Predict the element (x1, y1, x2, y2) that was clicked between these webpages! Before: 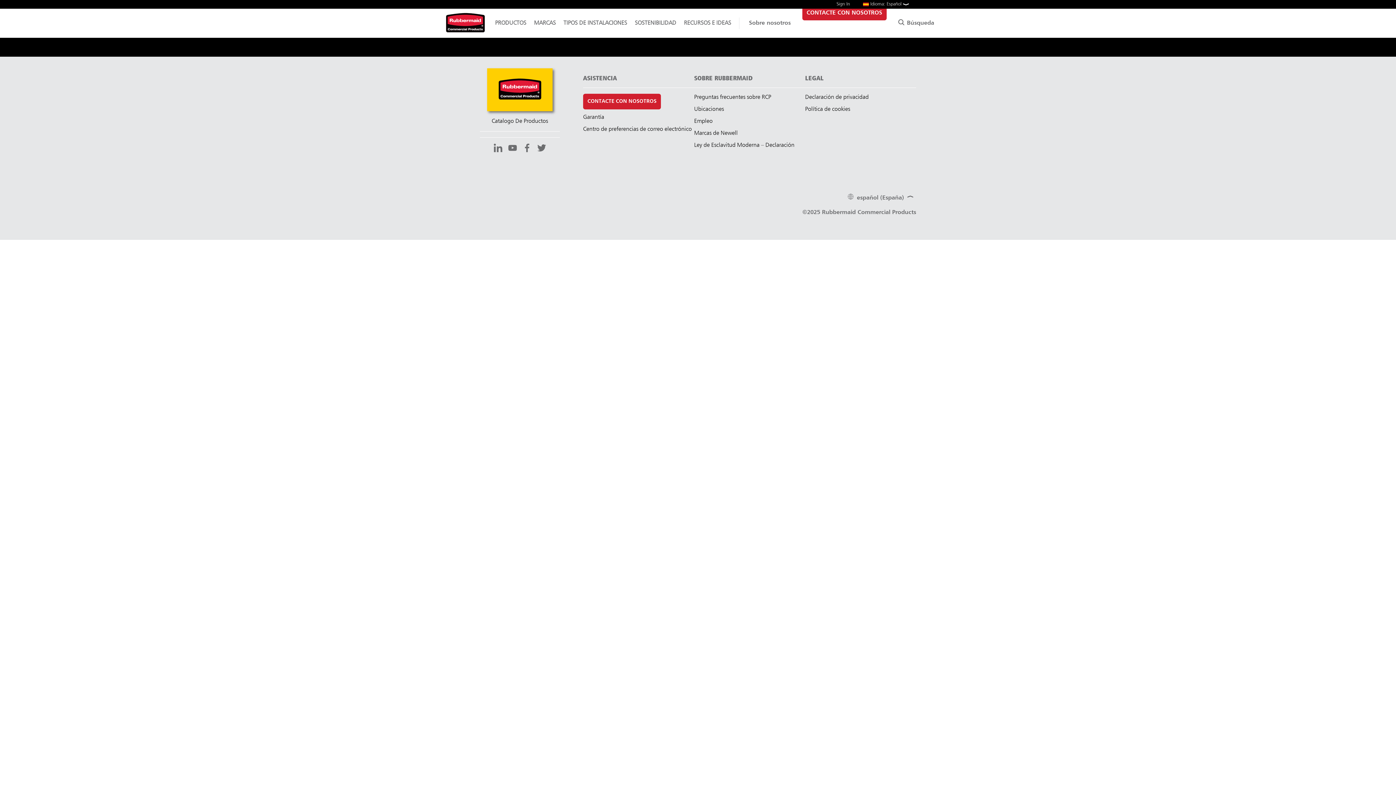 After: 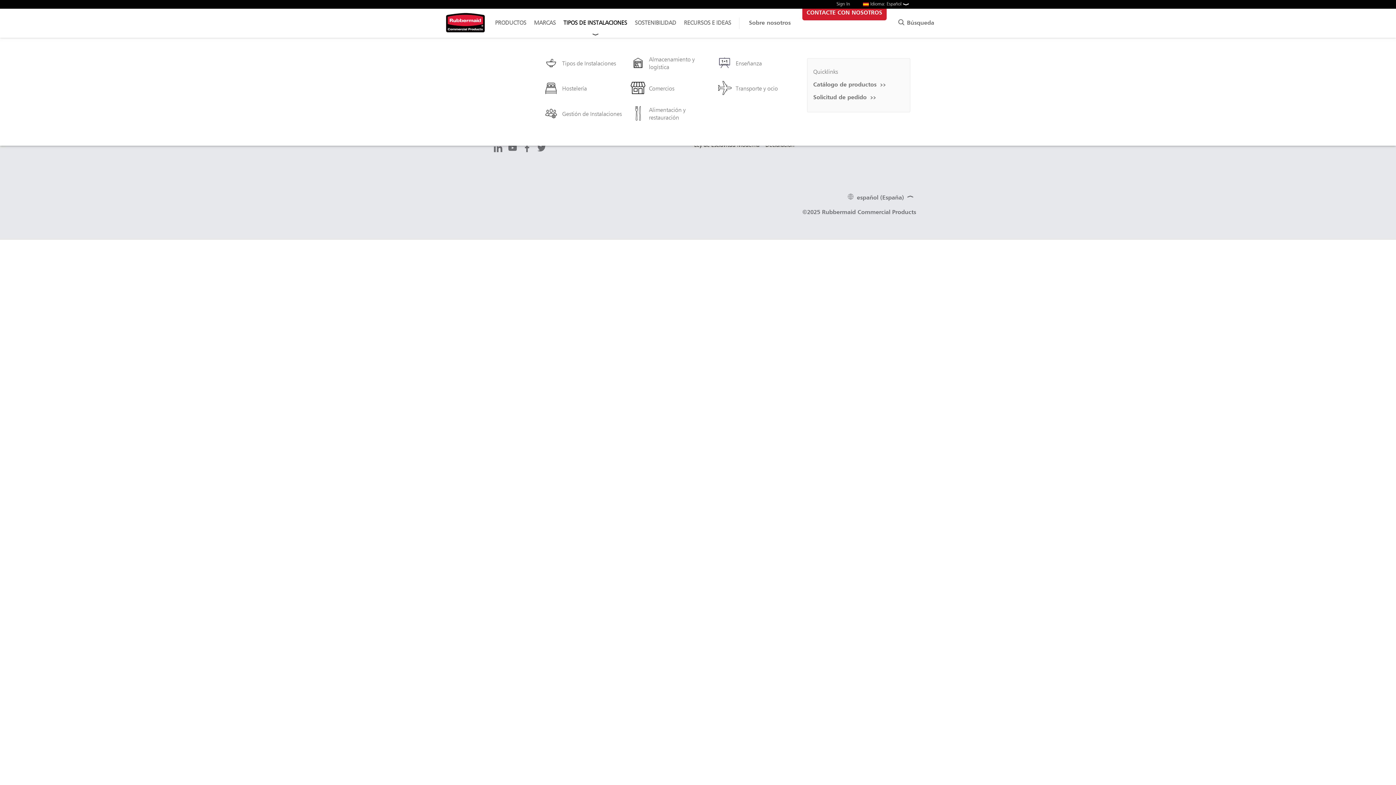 Action: label: TIPOS DE INSTALACIONES bbox: (559, 5, 631, 40)